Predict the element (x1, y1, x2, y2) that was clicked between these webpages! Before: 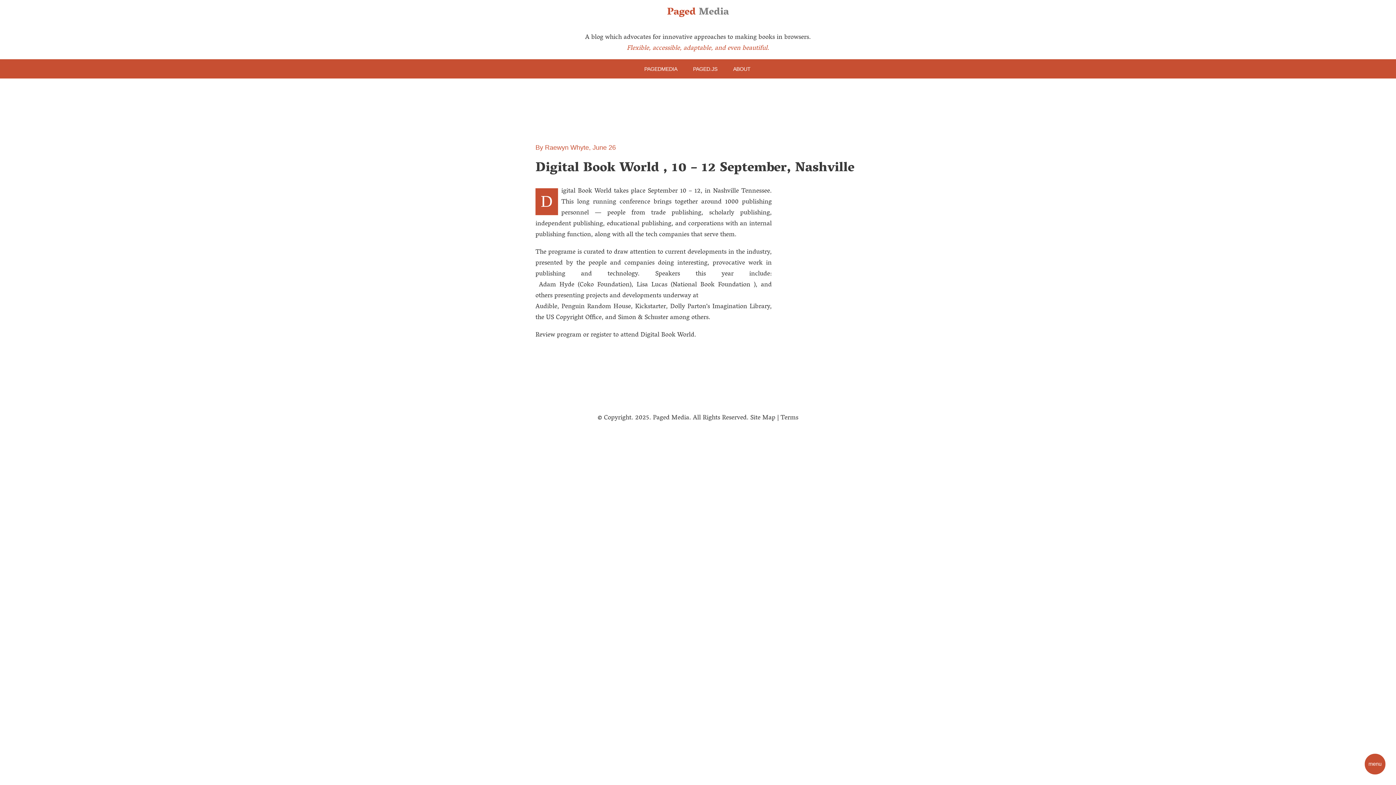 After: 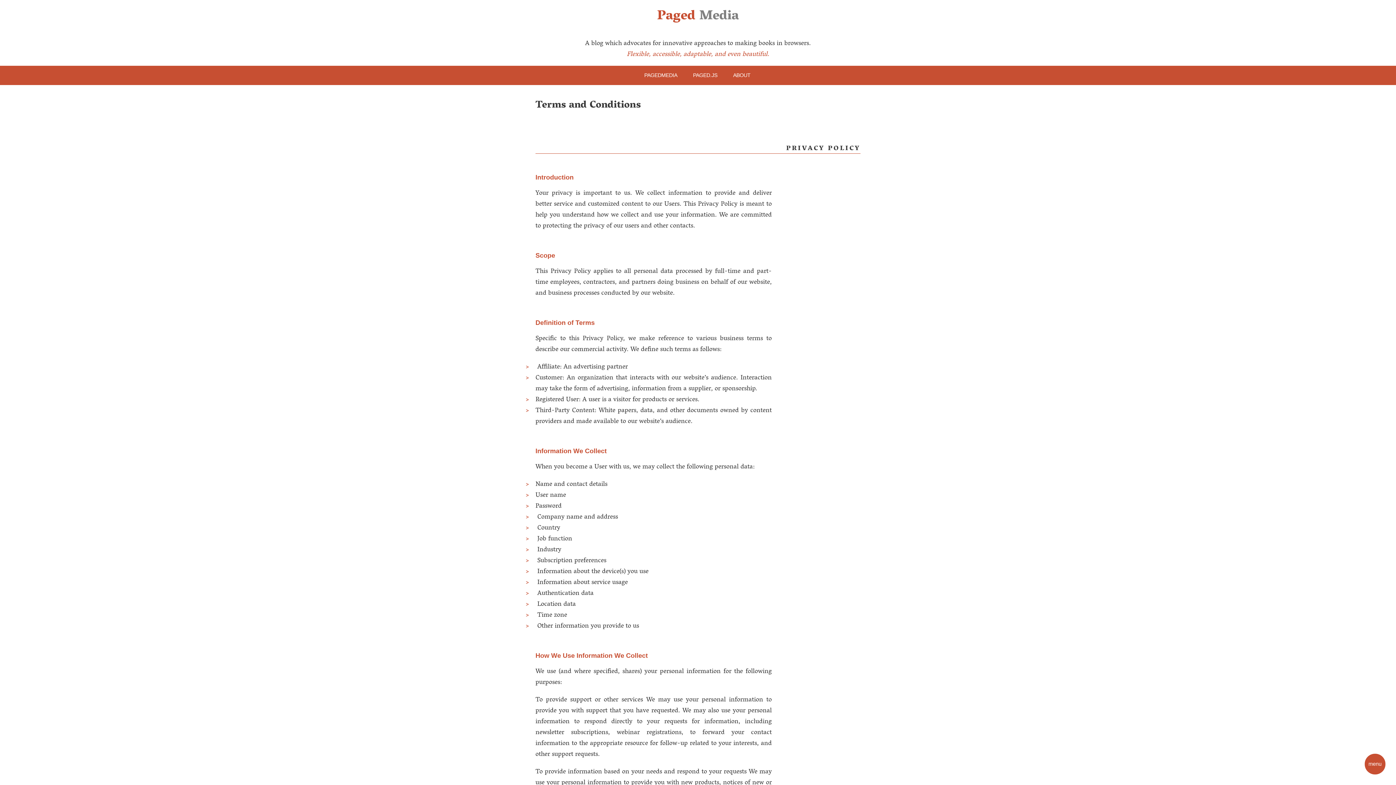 Action: bbox: (780, 412, 798, 423) label: Terms